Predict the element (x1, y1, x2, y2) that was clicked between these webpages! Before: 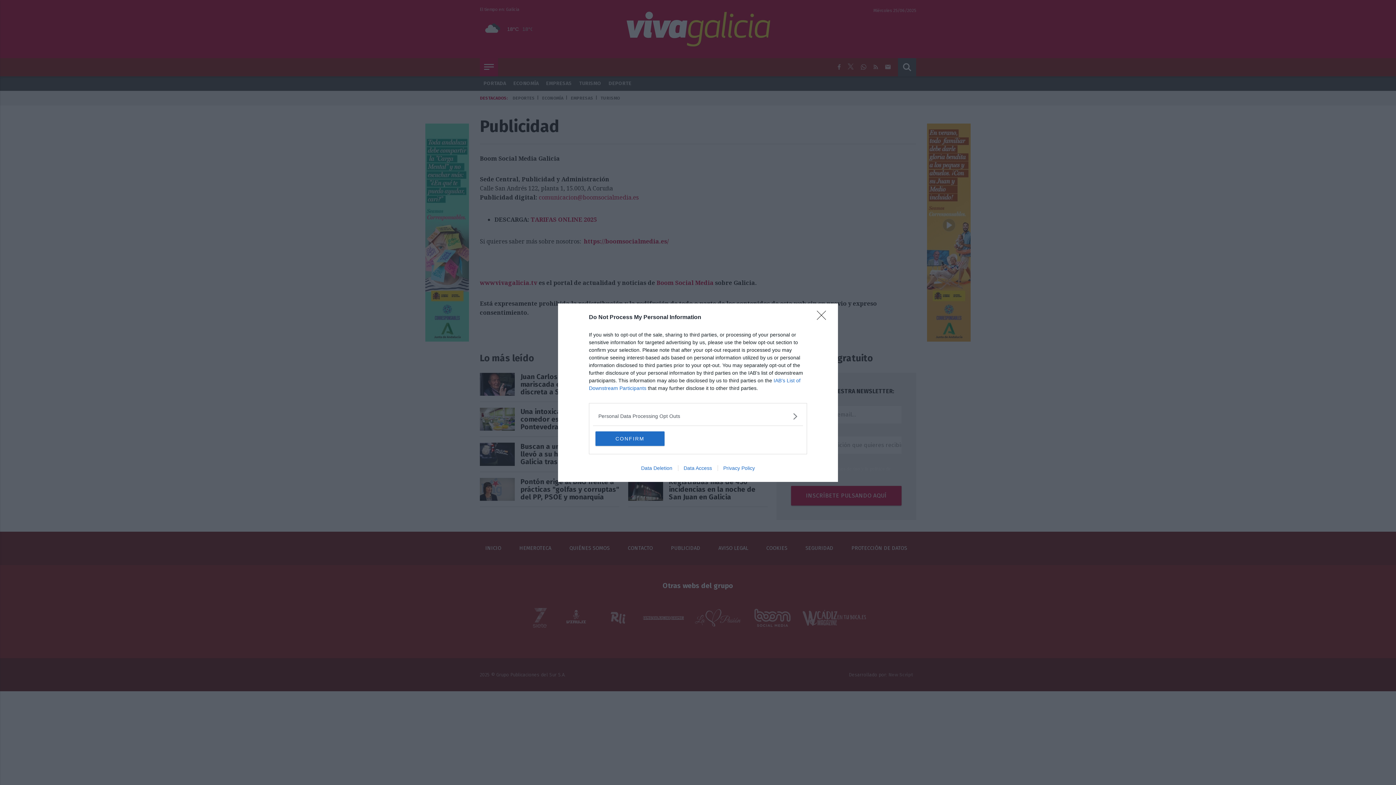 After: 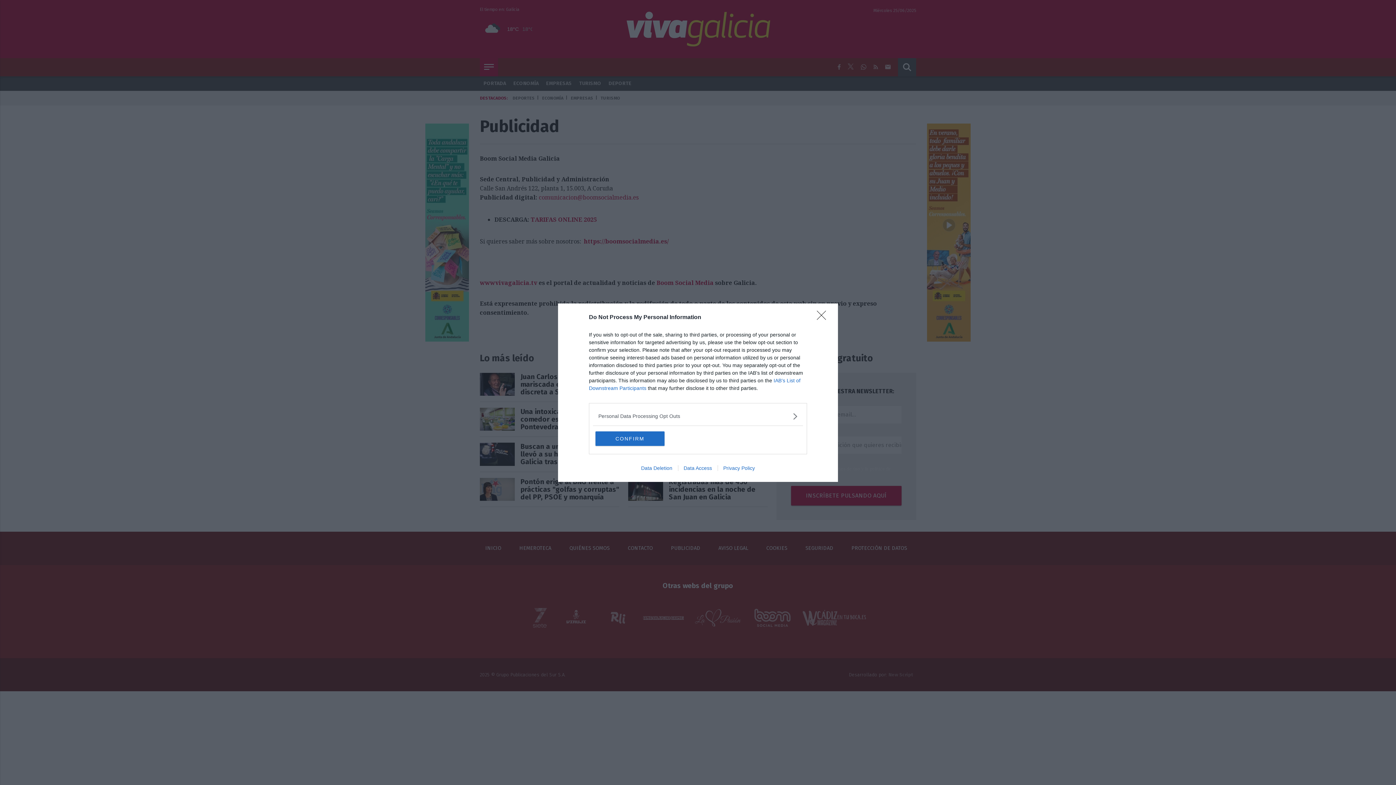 Action: bbox: (717, 465, 760, 471) label: Privacy Policy